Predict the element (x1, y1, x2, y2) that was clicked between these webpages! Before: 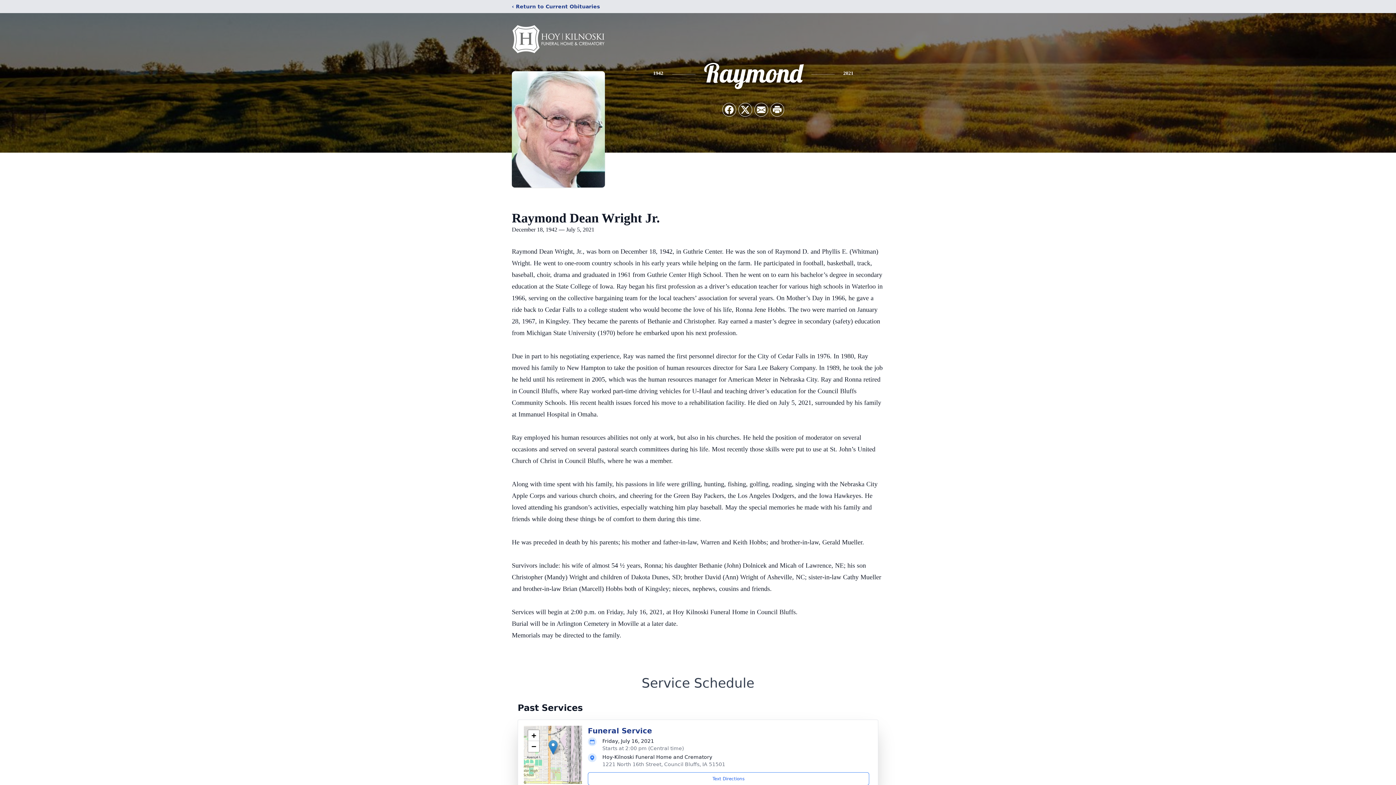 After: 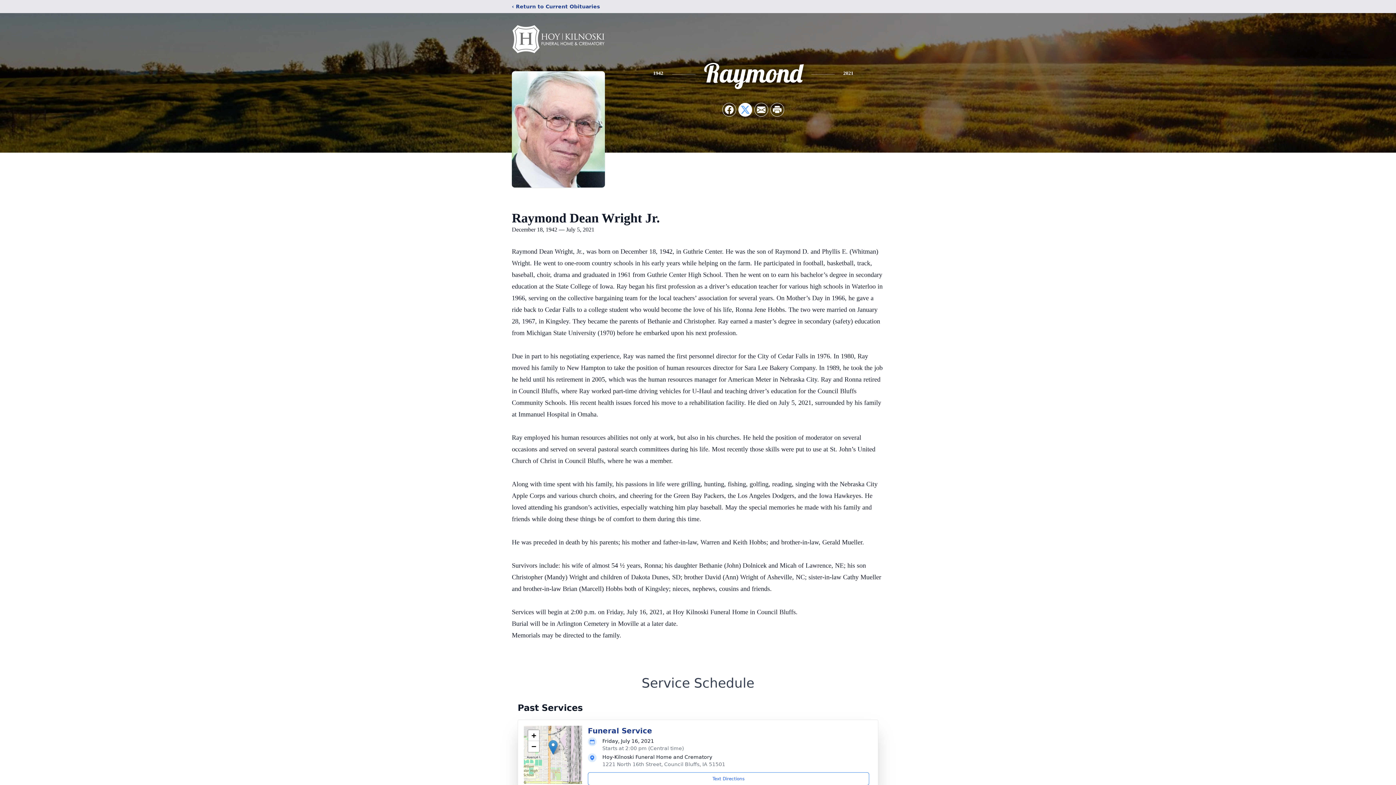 Action: label: Share on X bbox: (738, 103, 752, 116)